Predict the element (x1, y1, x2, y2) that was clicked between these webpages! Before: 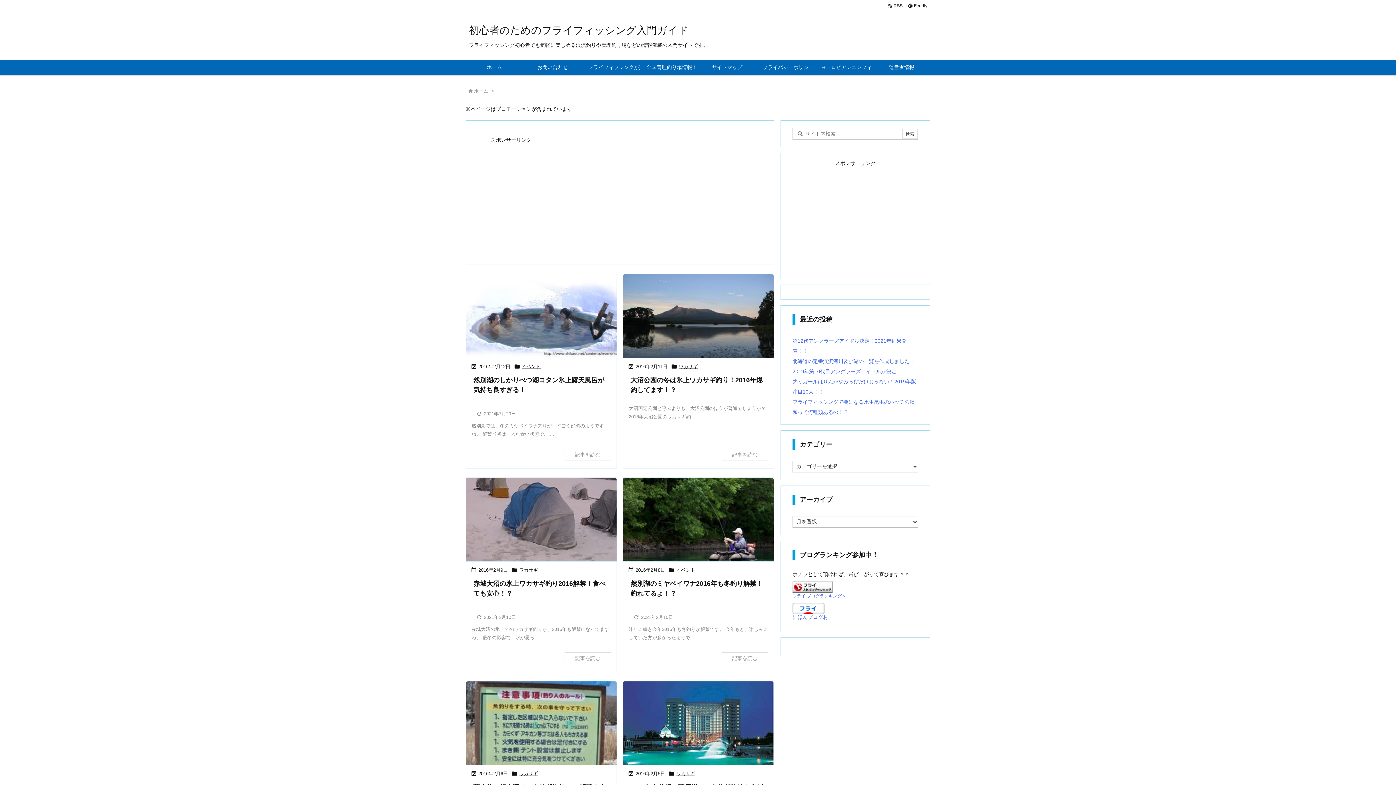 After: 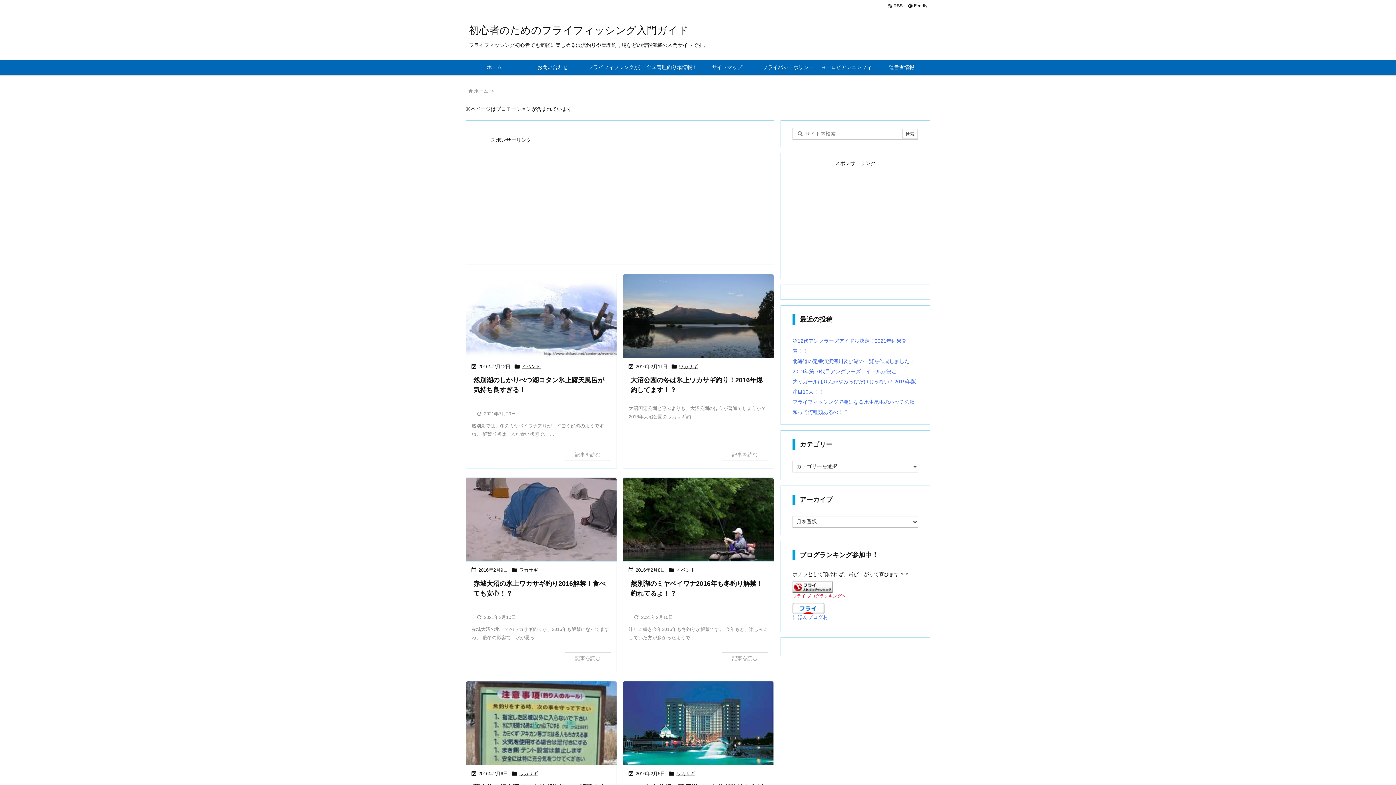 Action: label: フライ ブログランキングへ bbox: (792, 593, 846, 598)